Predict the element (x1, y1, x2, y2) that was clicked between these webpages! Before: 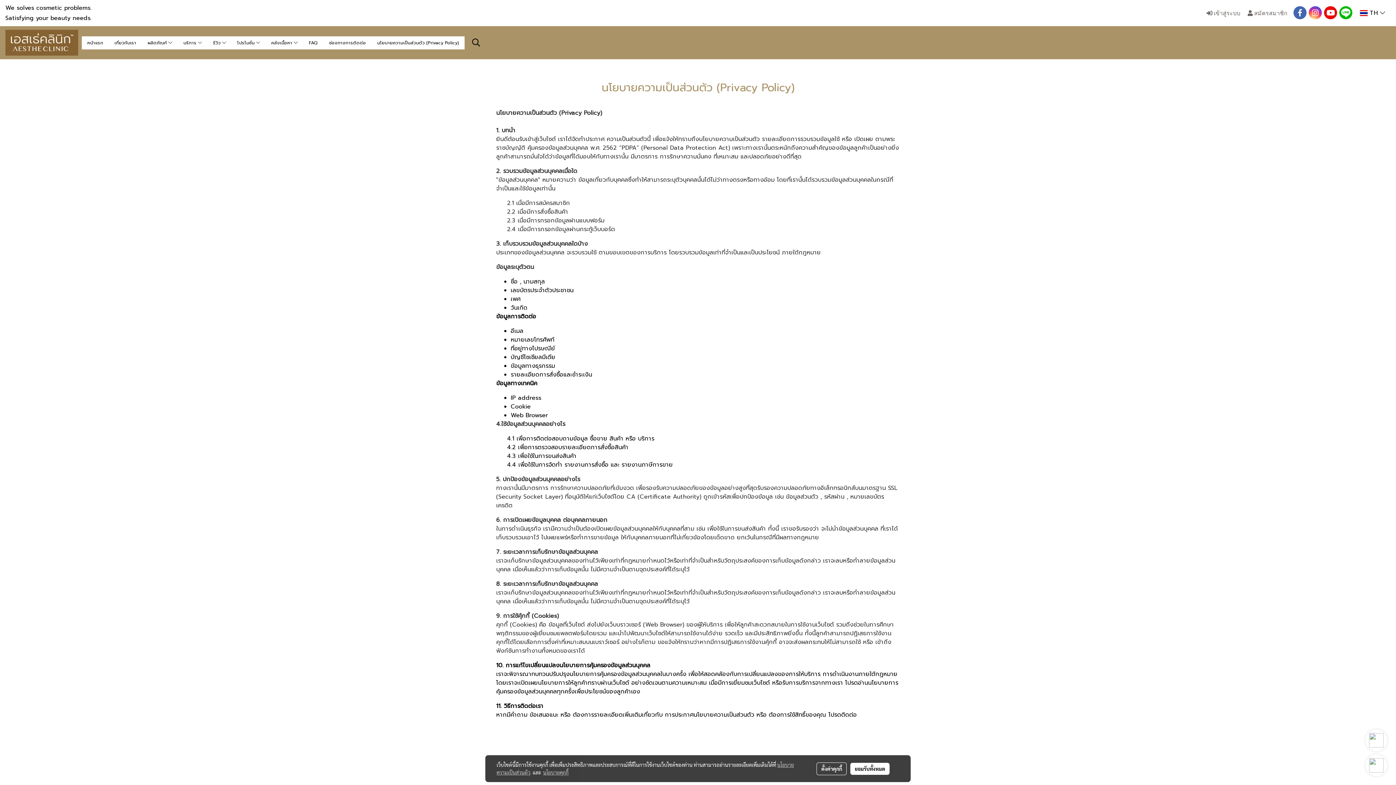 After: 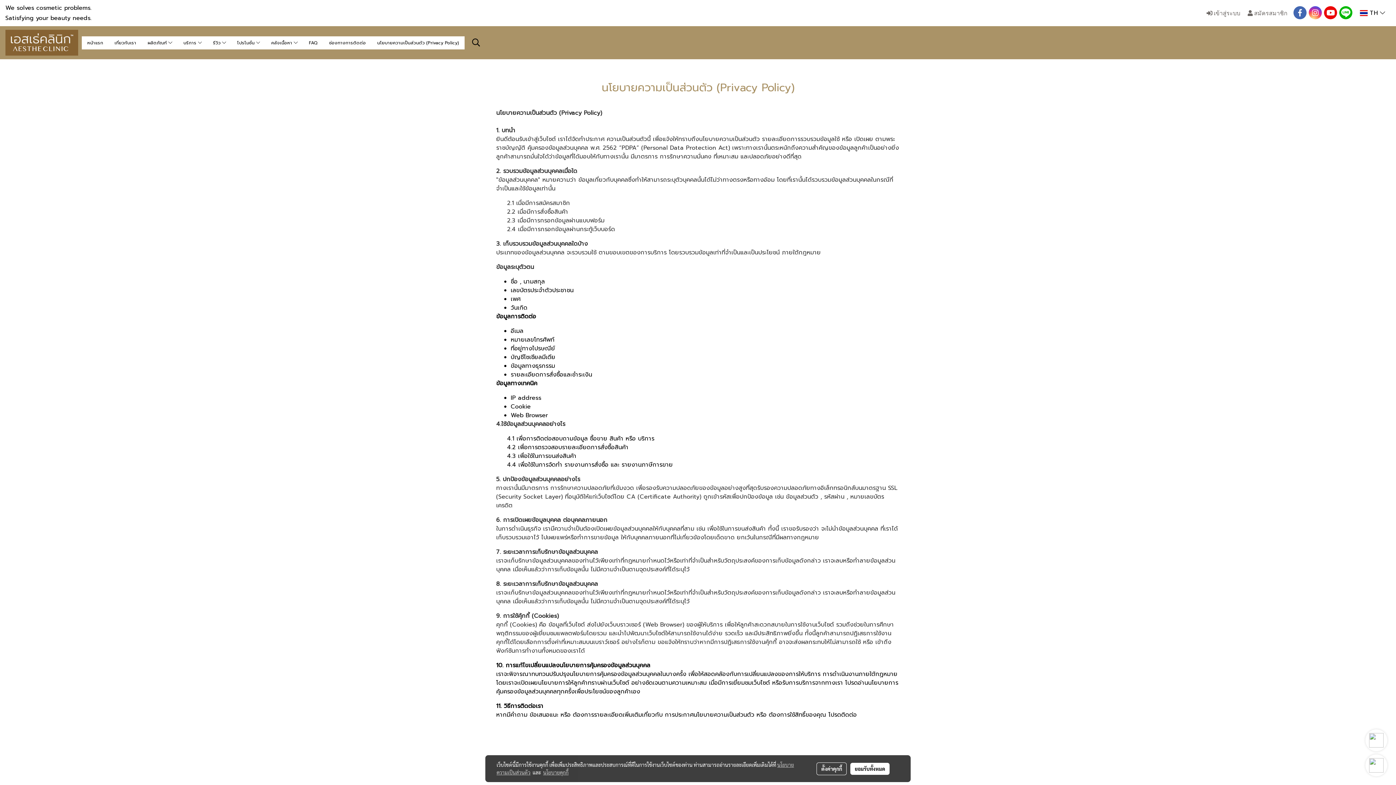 Action: label: นโยบายคุกกี้ bbox: (543, 769, 568, 776)